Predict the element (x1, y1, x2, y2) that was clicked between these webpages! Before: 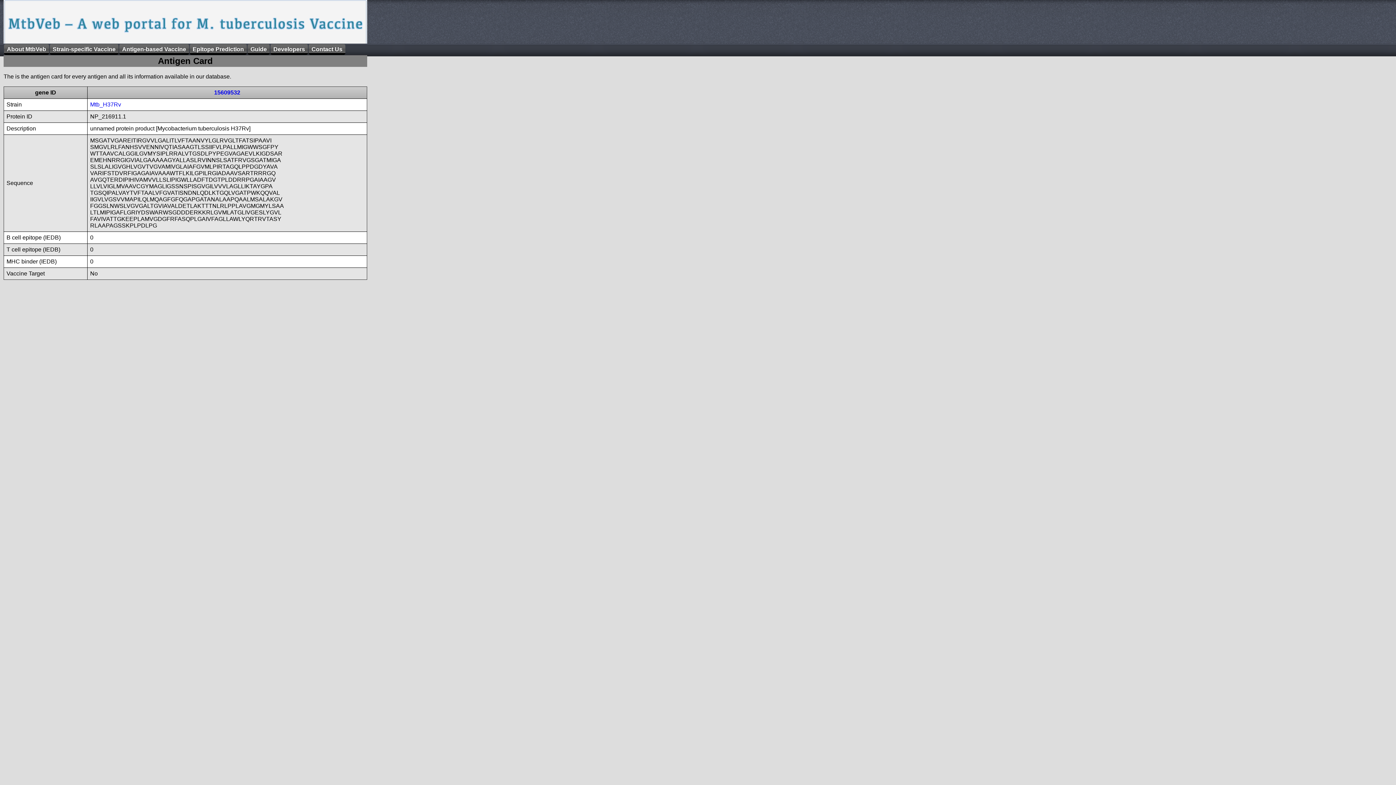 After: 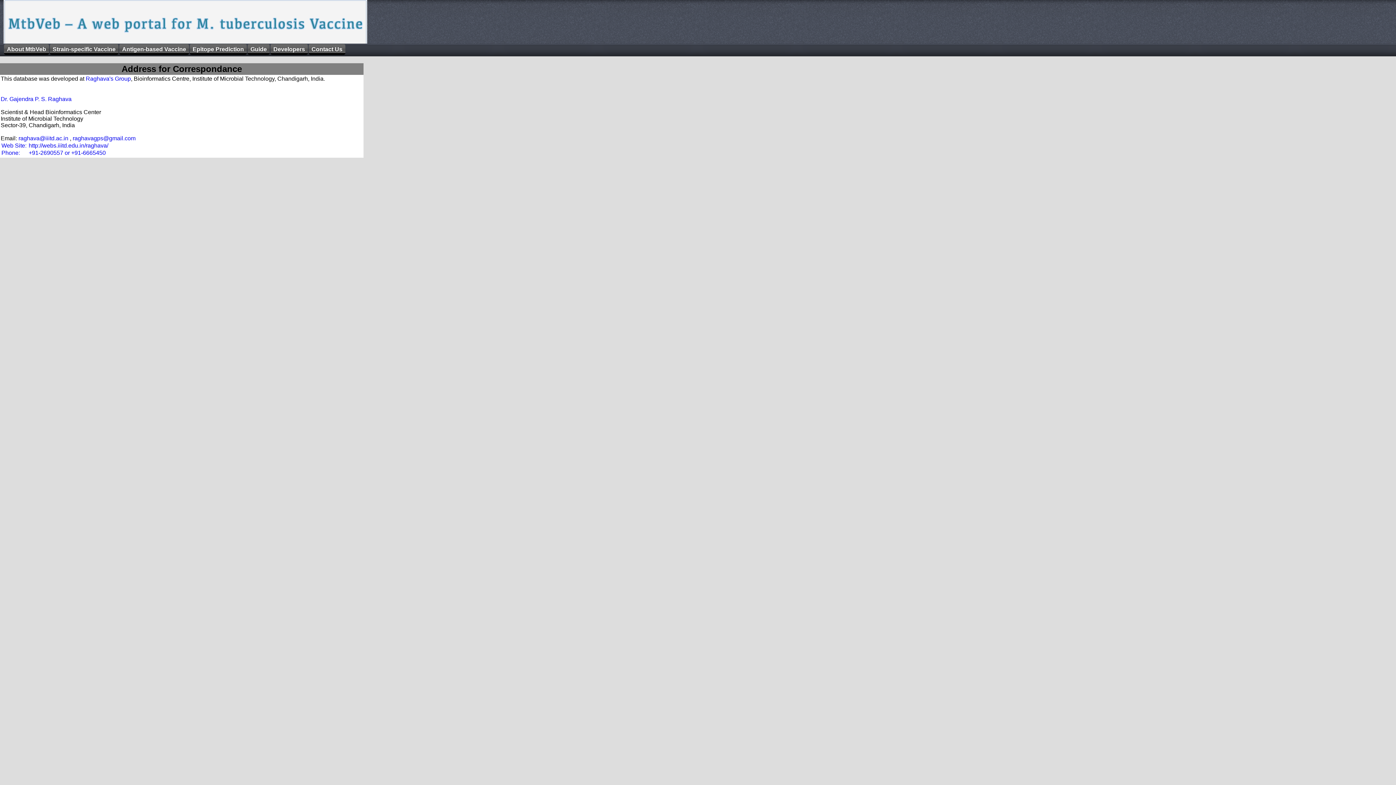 Action: label: Contact Us bbox: (308, 44, 345, 54)